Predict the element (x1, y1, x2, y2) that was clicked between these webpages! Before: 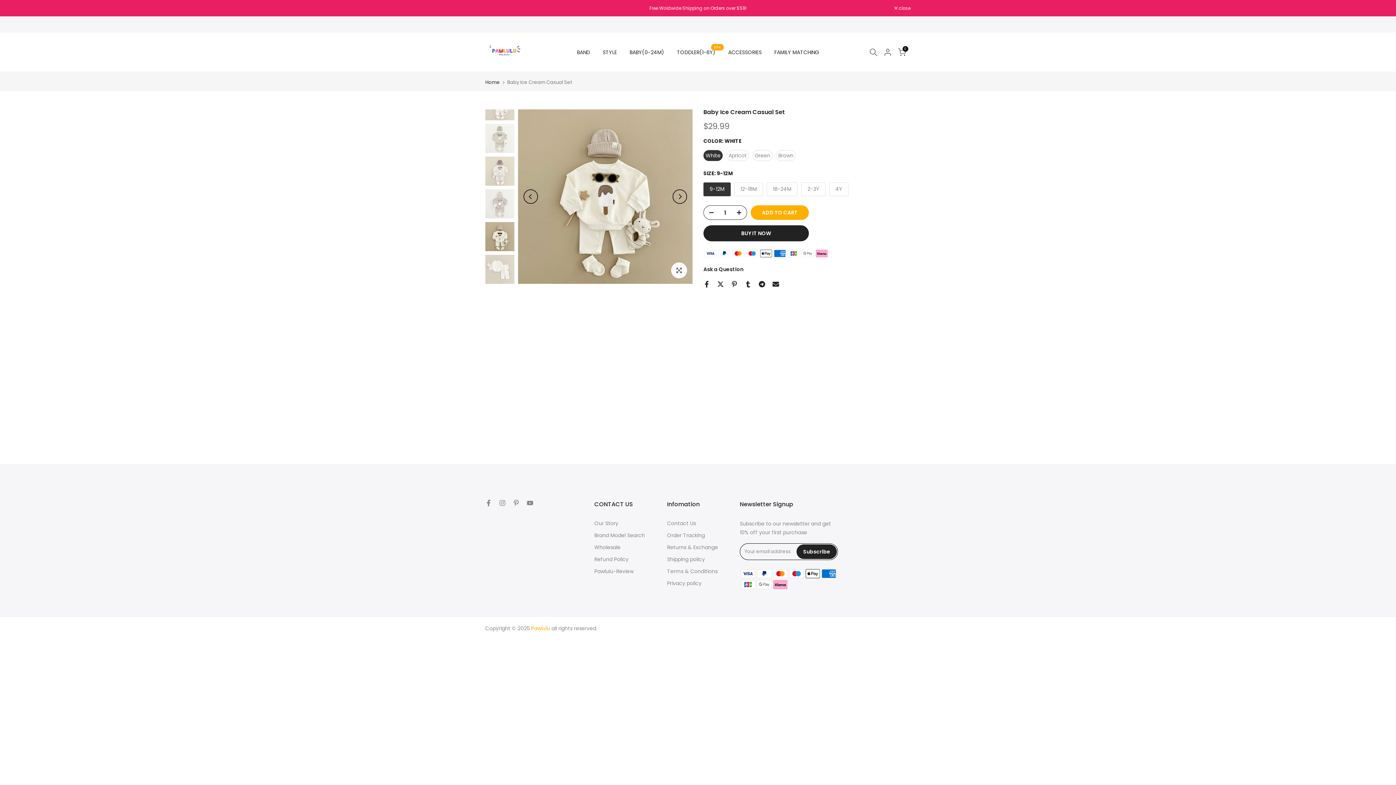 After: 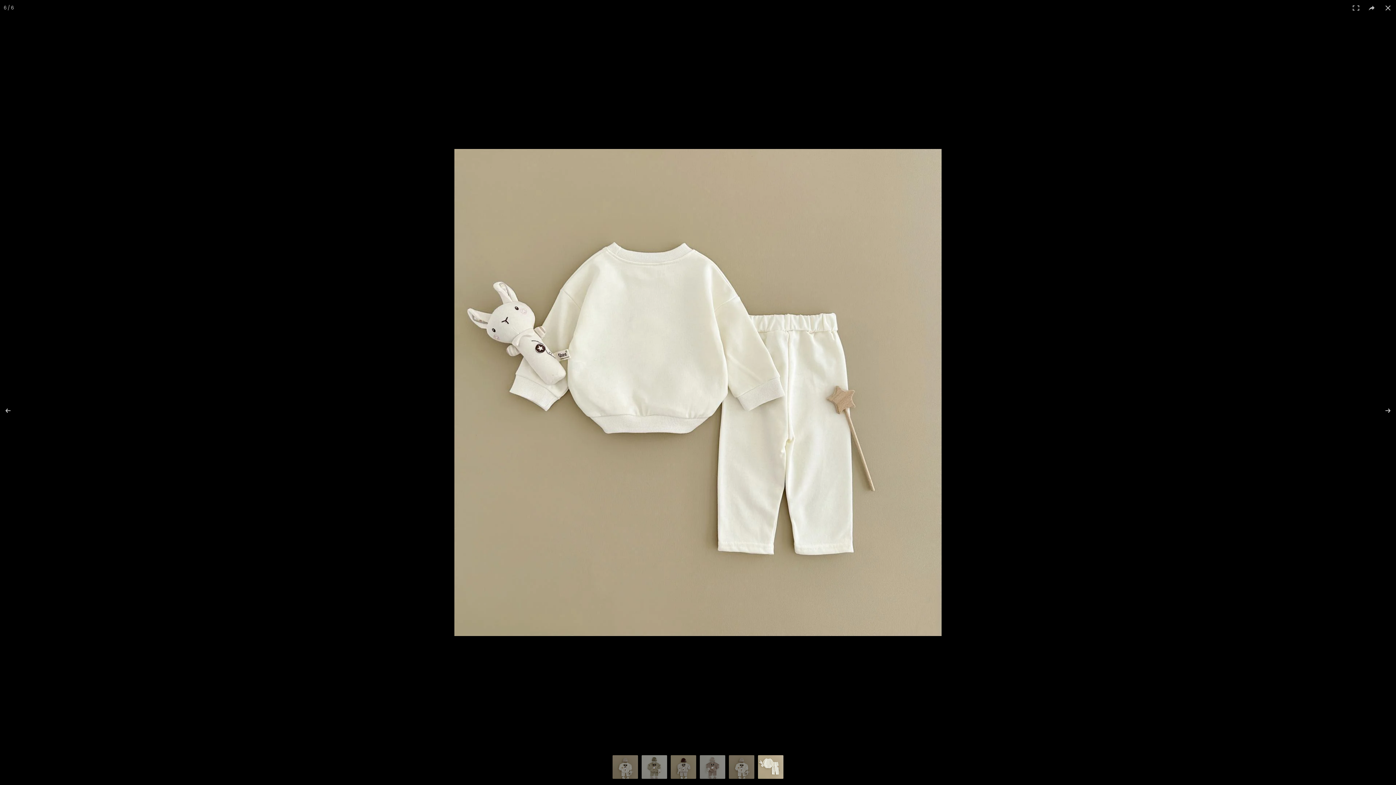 Action: label: Click to enlarge bbox: (671, 262, 687, 278)